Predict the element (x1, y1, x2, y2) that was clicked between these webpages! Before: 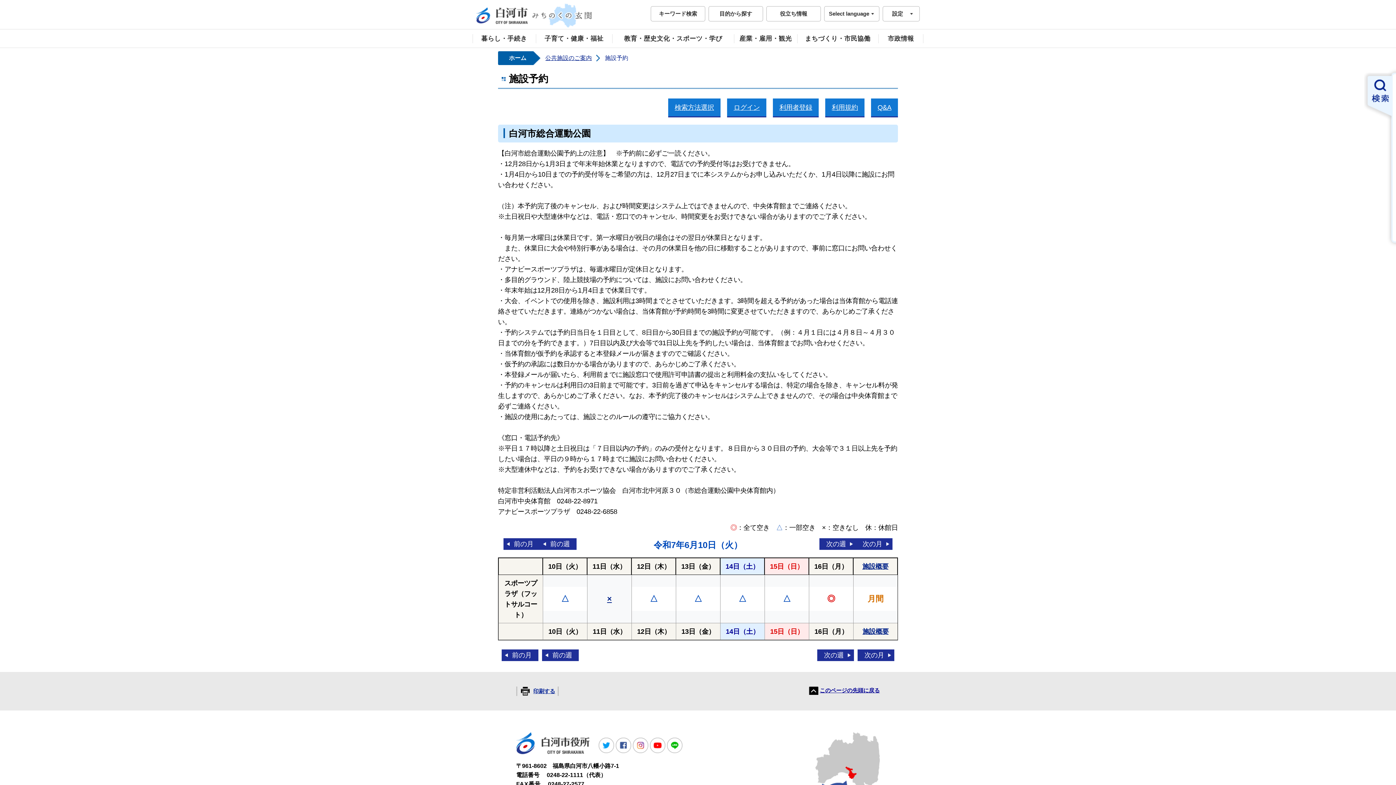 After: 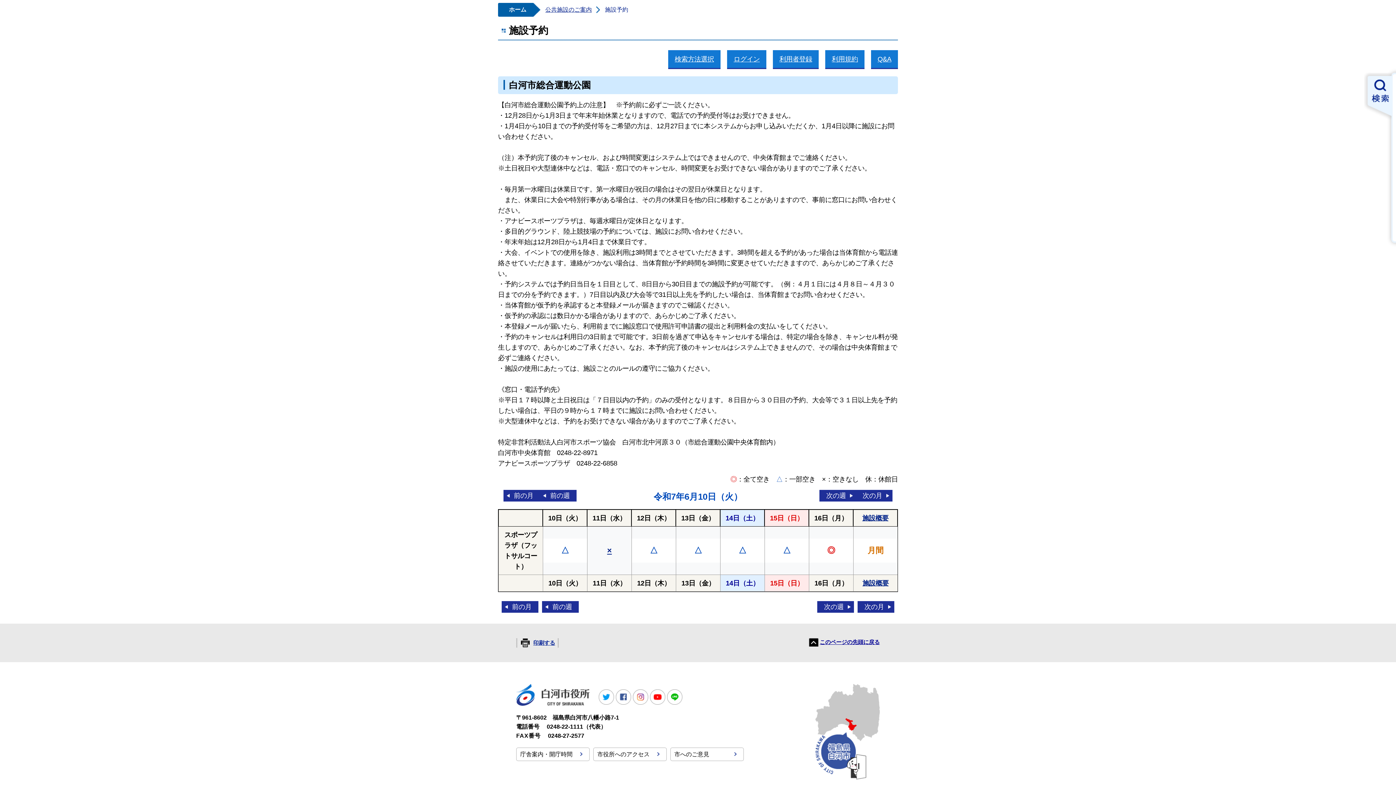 Action: bbox: (809, 686, 880, 695) label: このページの先頭に戻る